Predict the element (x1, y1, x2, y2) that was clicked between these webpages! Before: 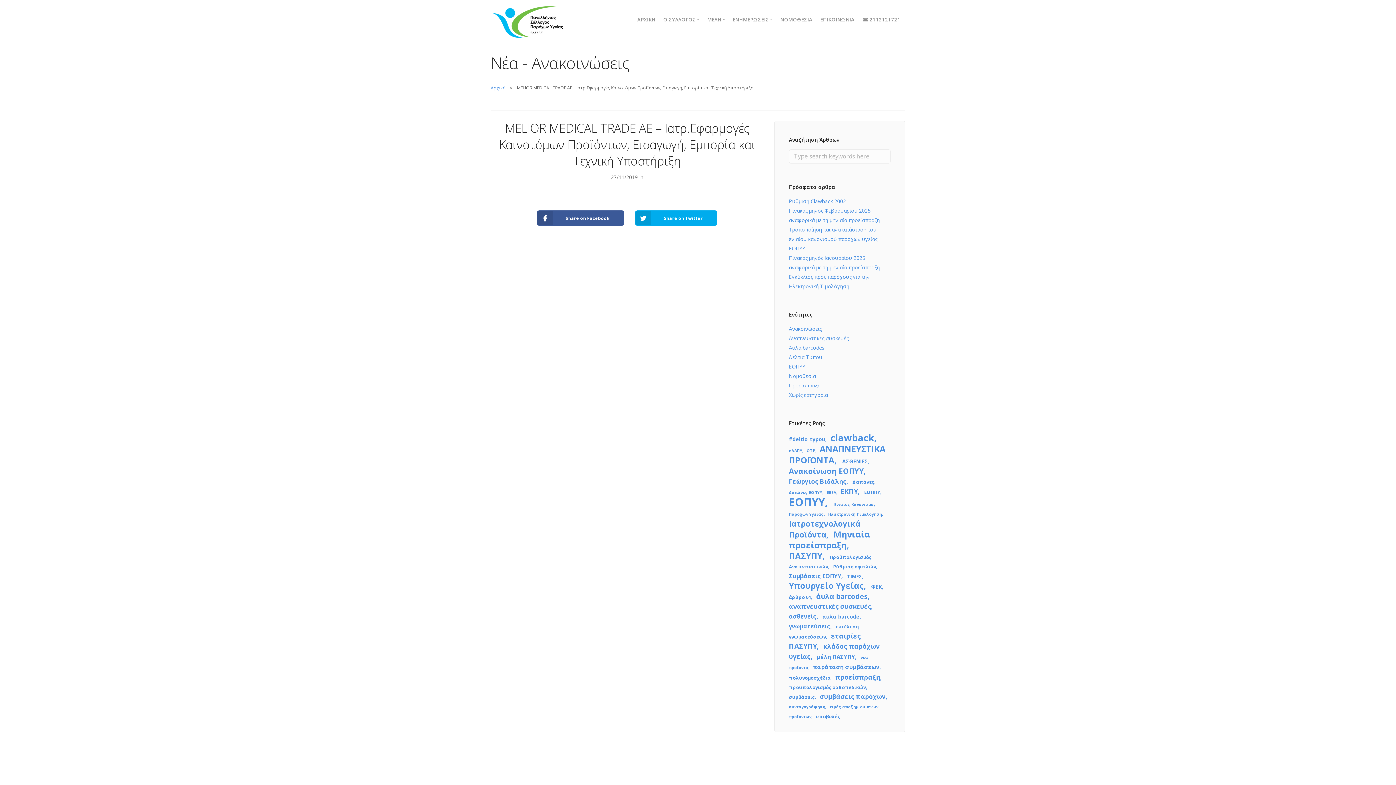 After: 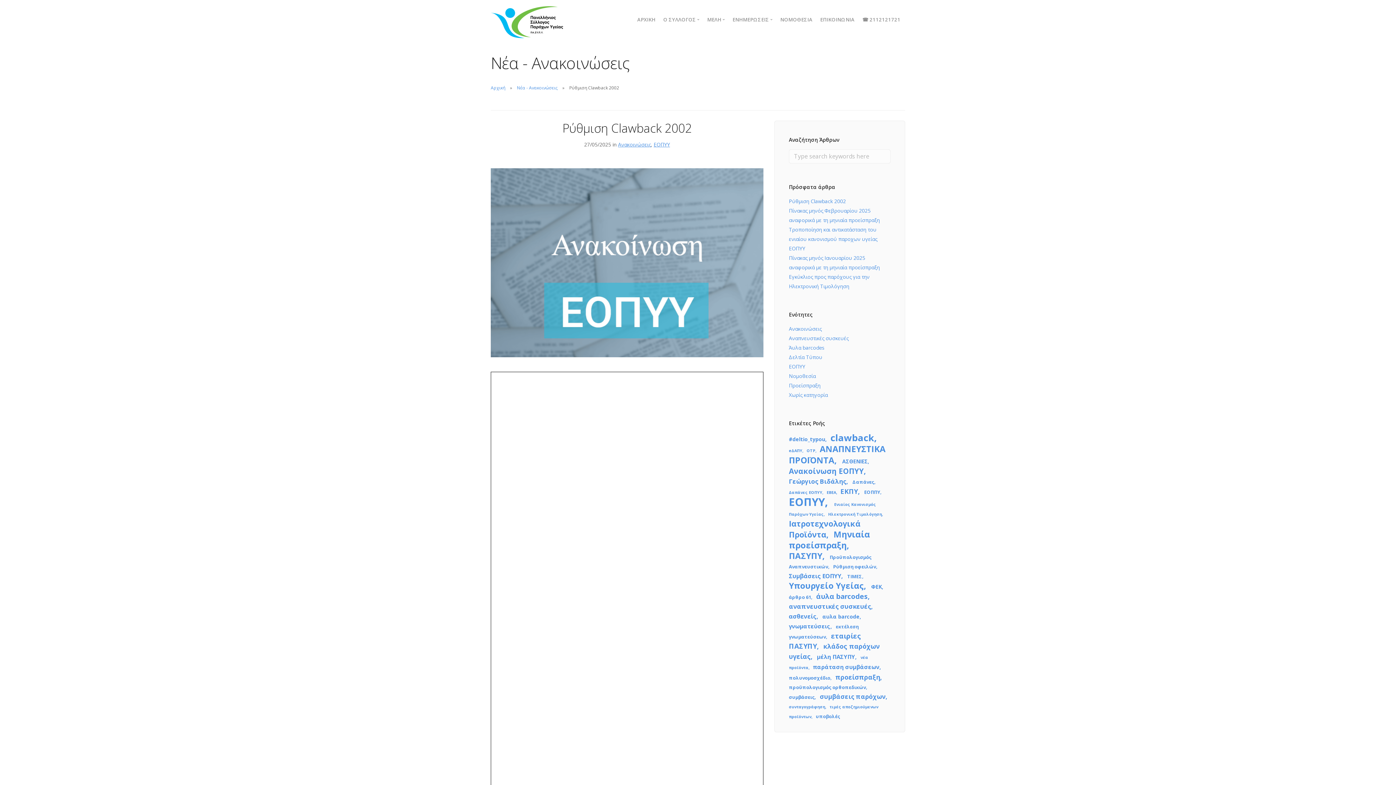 Action: bbox: (789, 197, 846, 204) label: Ρύθμιση Clawback 2002